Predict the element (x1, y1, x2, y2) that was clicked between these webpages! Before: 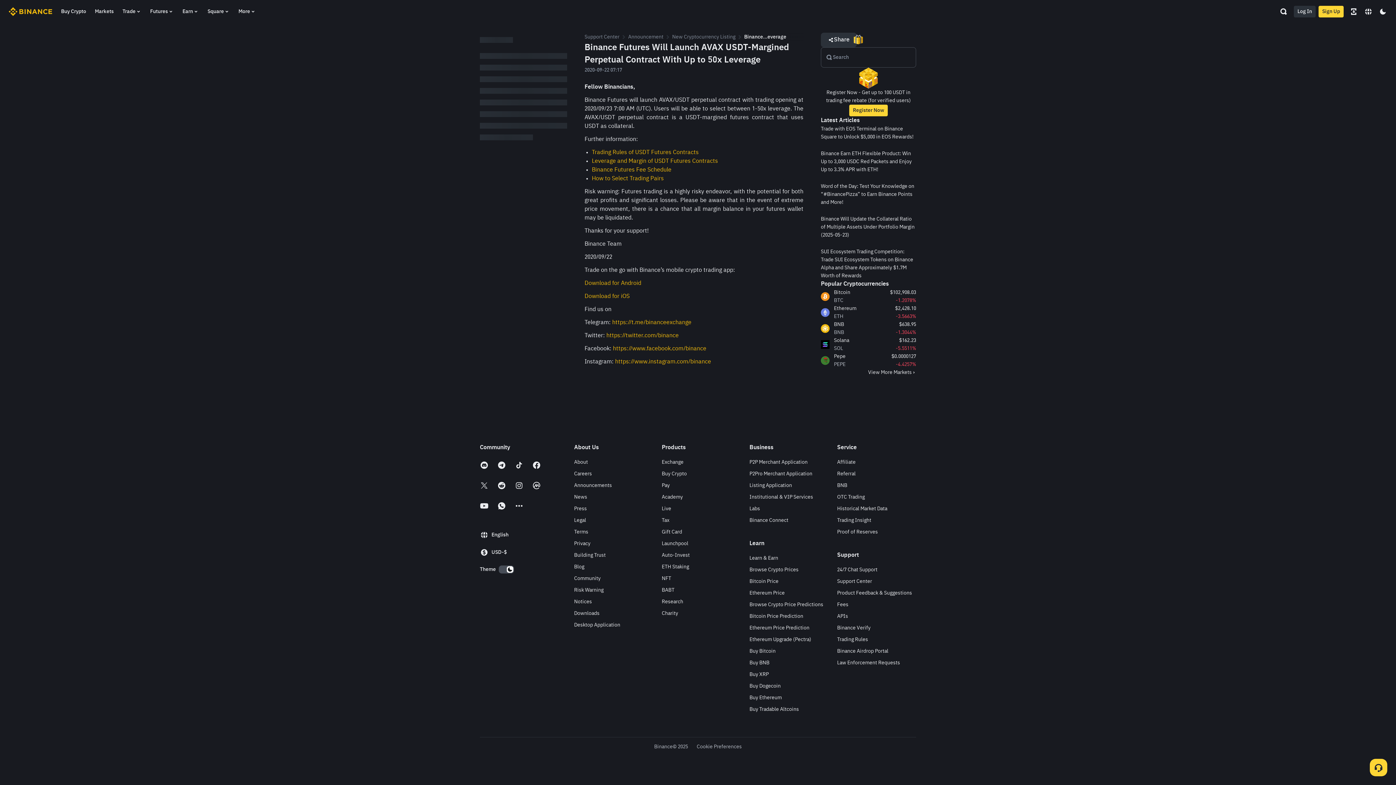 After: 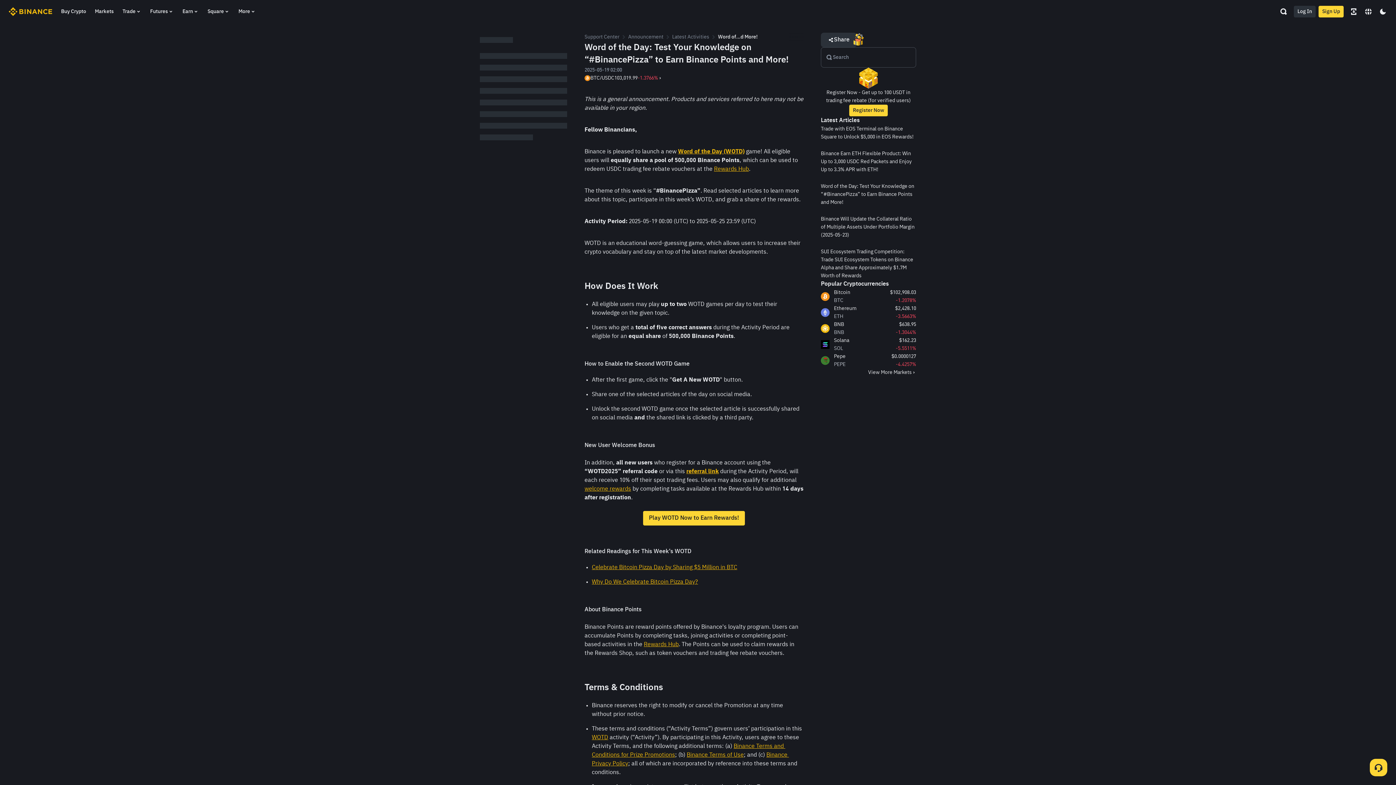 Action: label: Word of the Day: Test Your Knowledge on “#BinancePizza” to Earn Binance Points and More! bbox: (821, 182, 916, 206)